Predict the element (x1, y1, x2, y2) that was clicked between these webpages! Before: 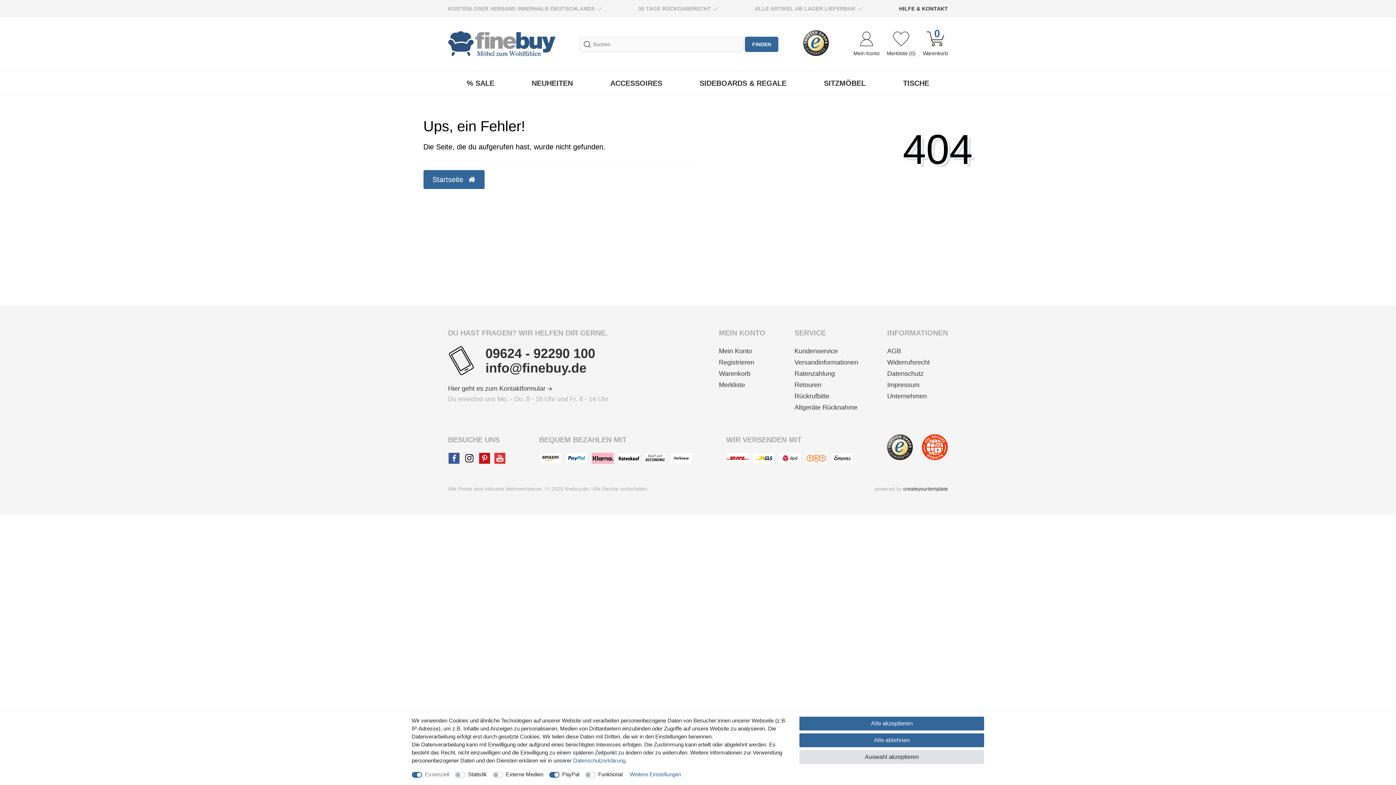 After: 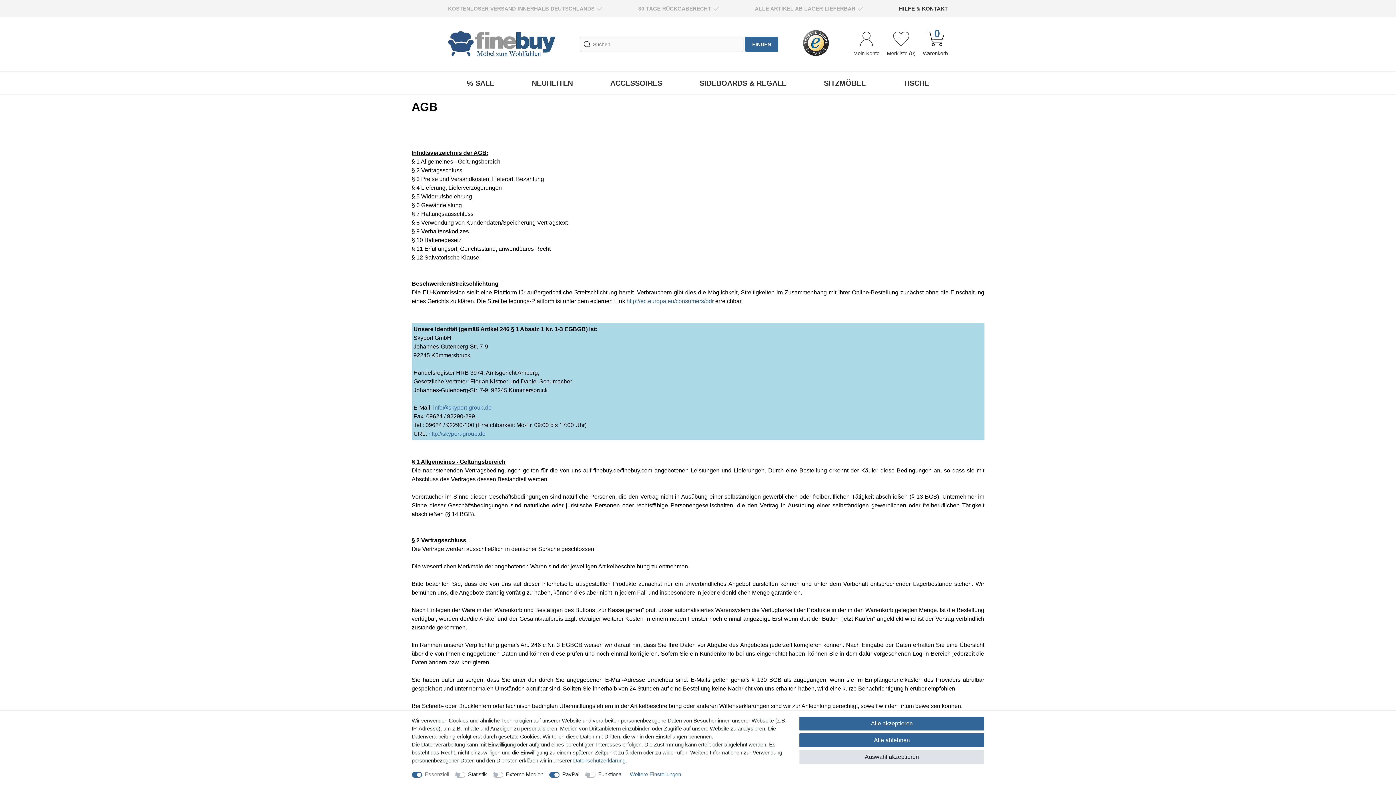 Action: label: AGB bbox: (887, 345, 948, 357)